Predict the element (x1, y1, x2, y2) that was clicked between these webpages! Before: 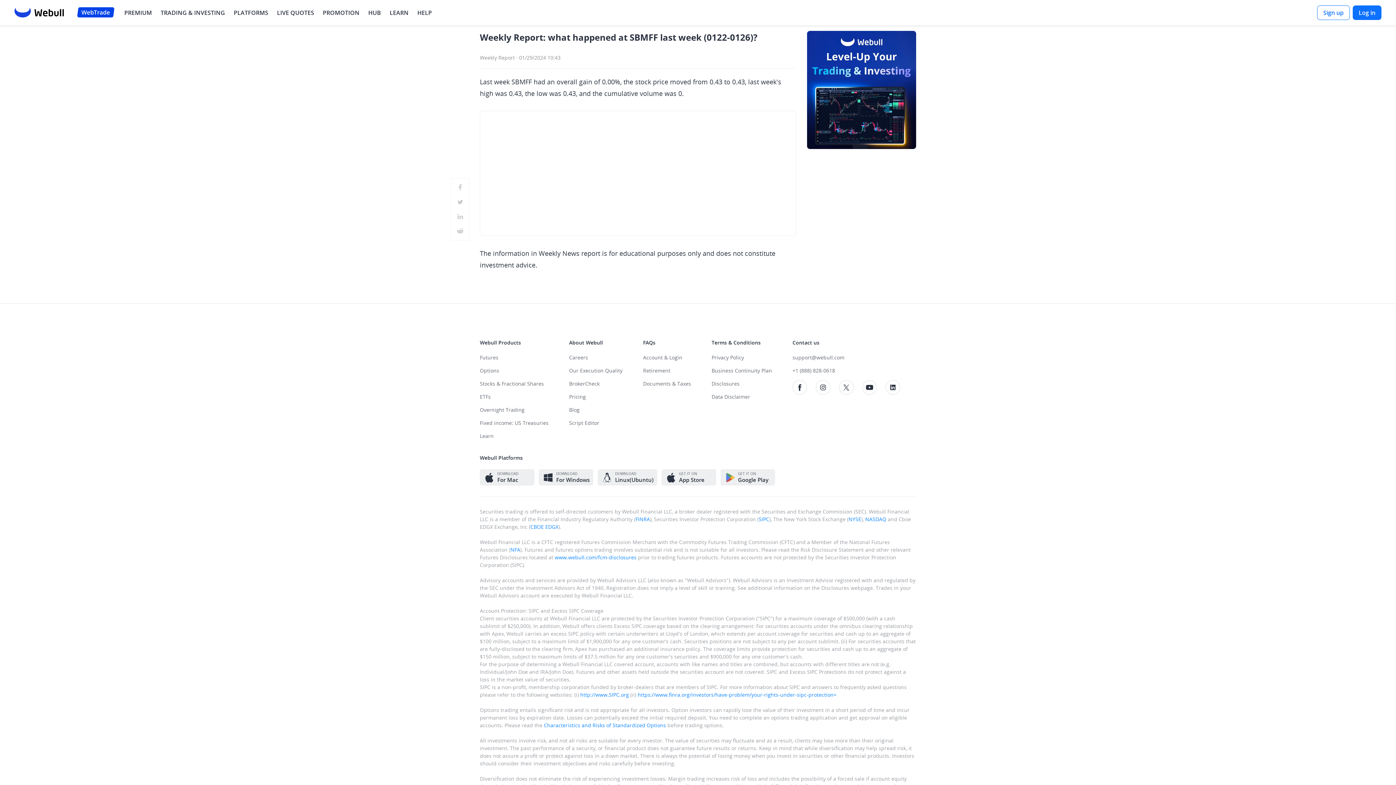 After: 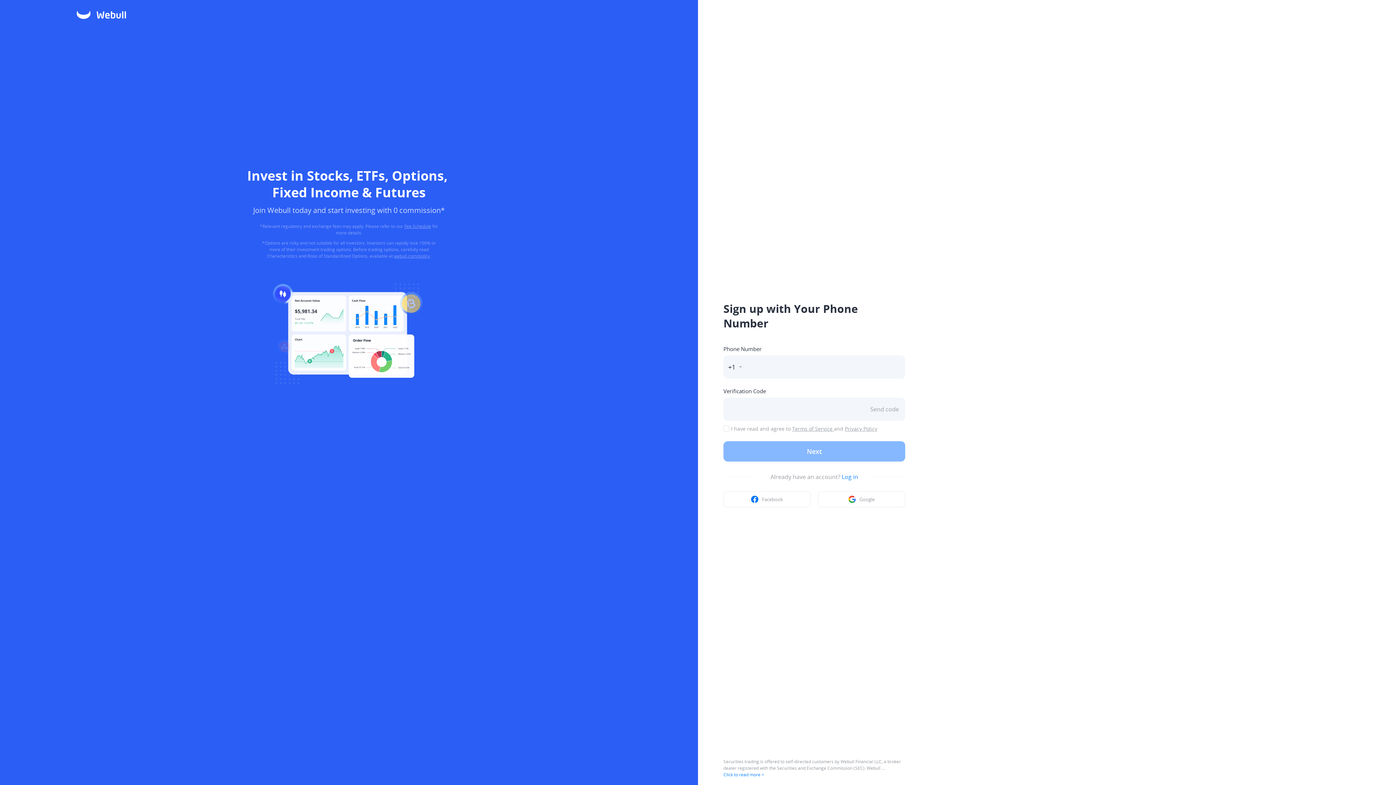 Action: label: Sign up bbox: (1317, 5, 1350, 20)